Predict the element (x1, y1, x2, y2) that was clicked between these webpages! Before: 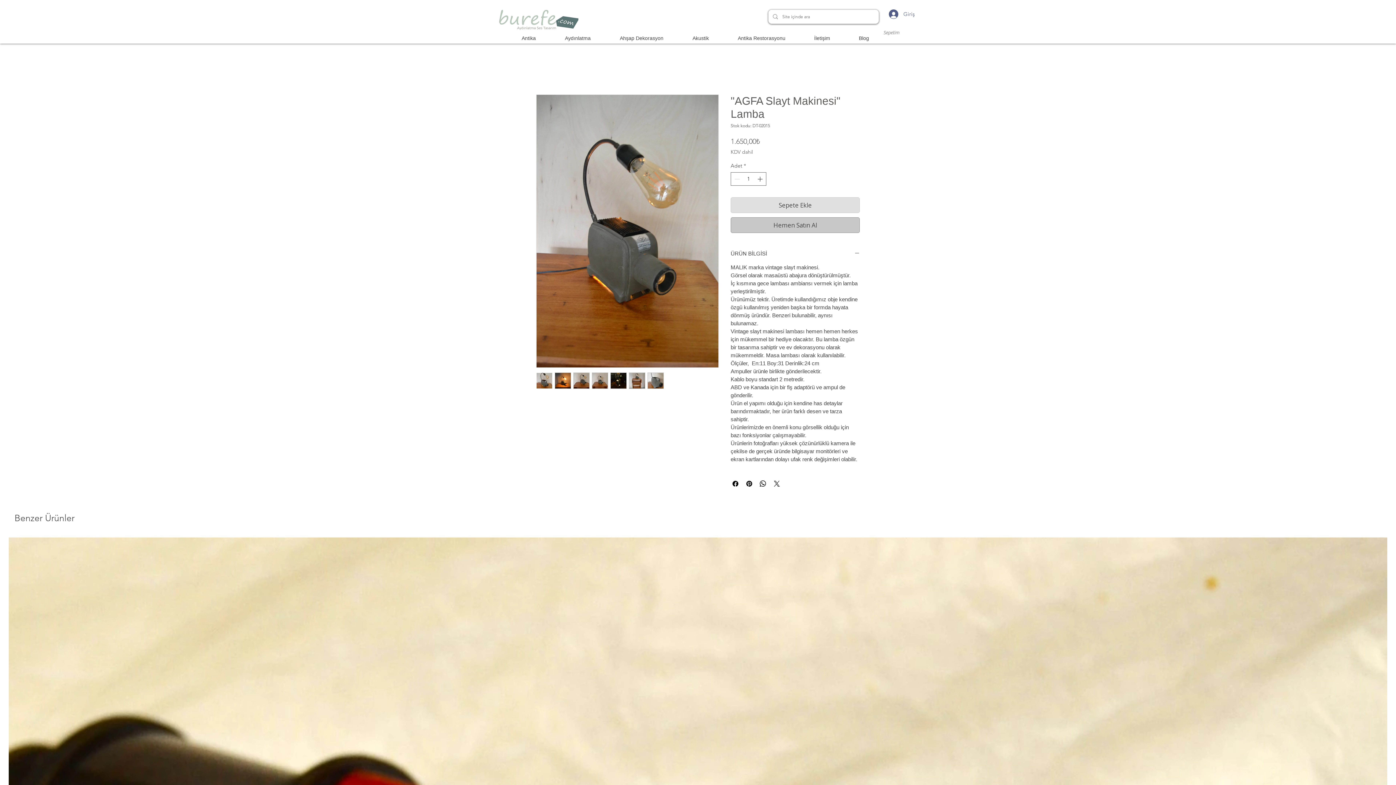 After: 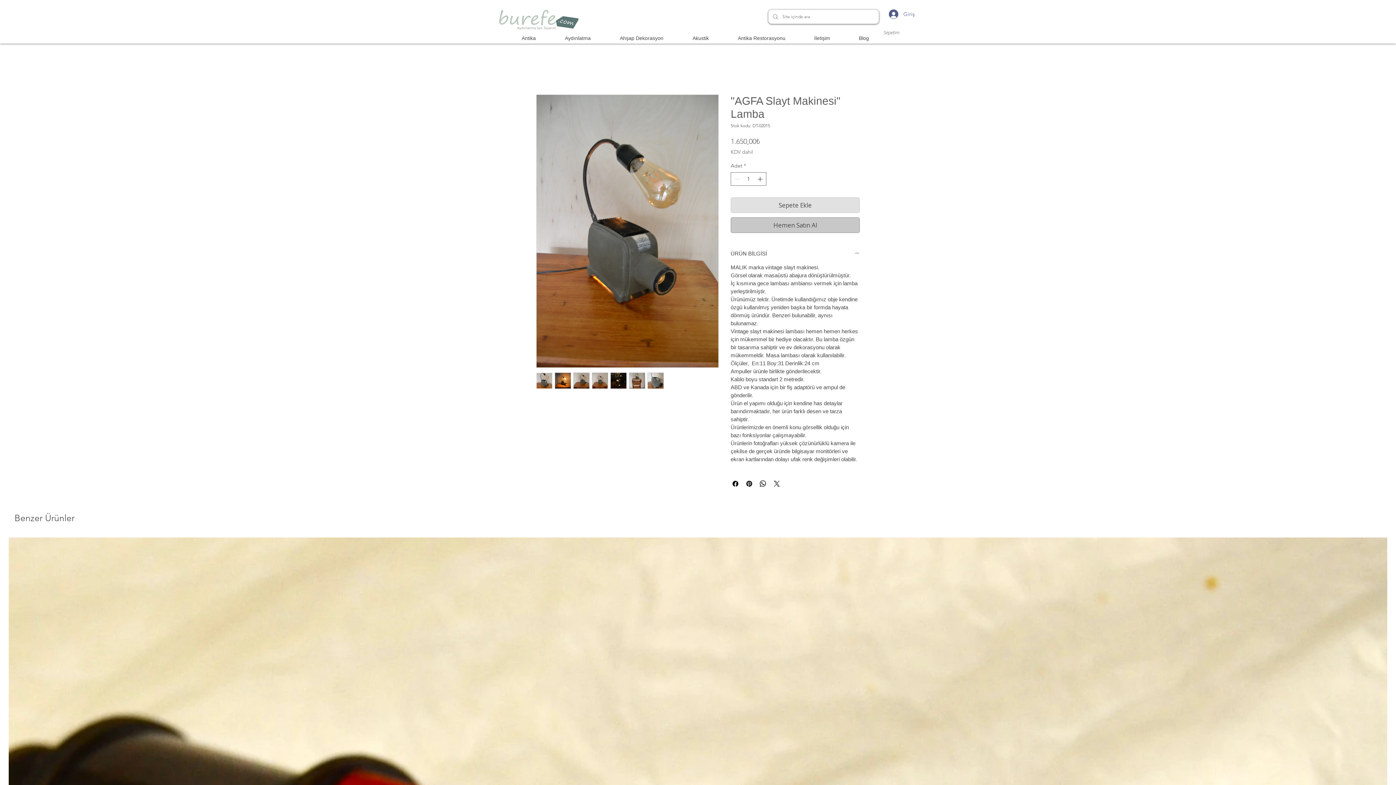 Action: bbox: (592, 372, 608, 389)